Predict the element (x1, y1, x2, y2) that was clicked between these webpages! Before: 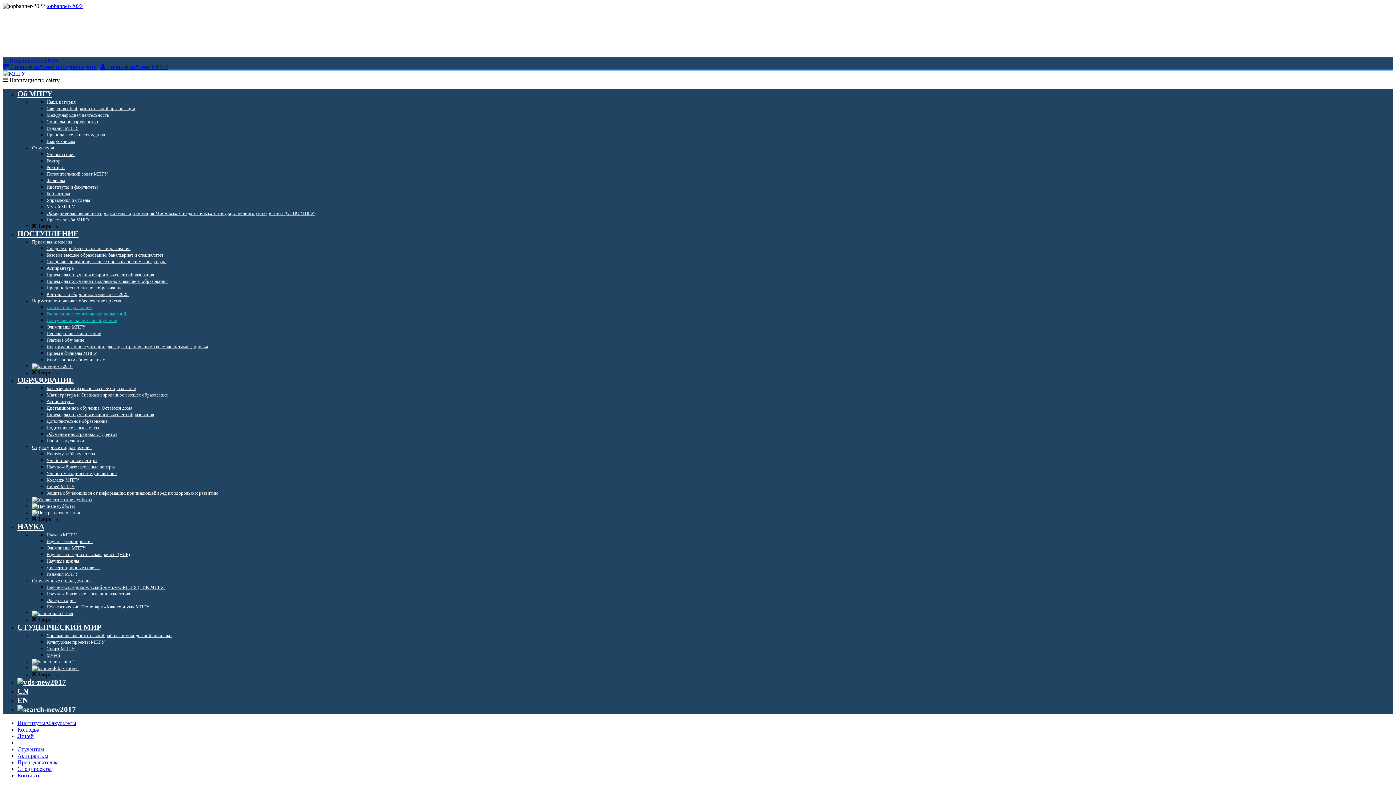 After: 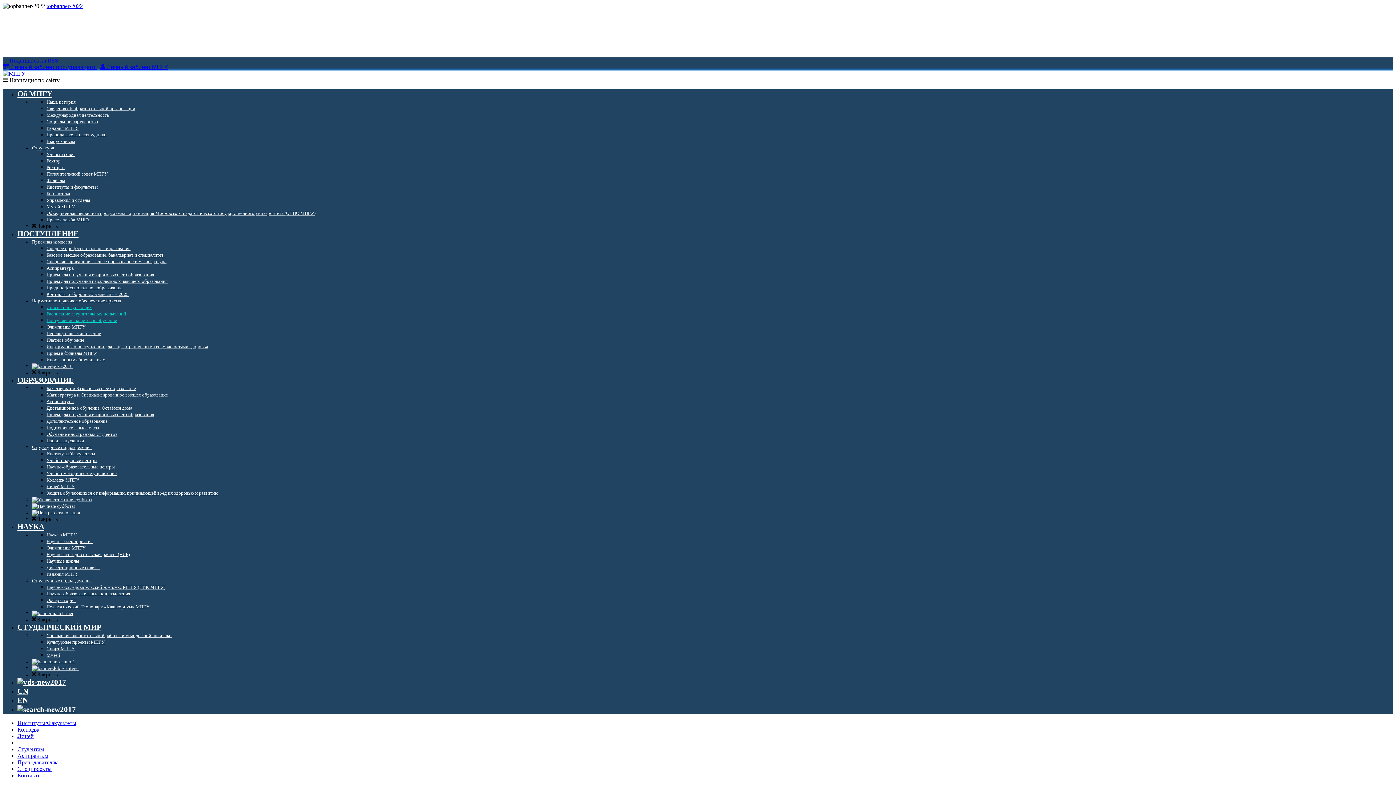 Action: bbox: (2, 70, 25, 76)